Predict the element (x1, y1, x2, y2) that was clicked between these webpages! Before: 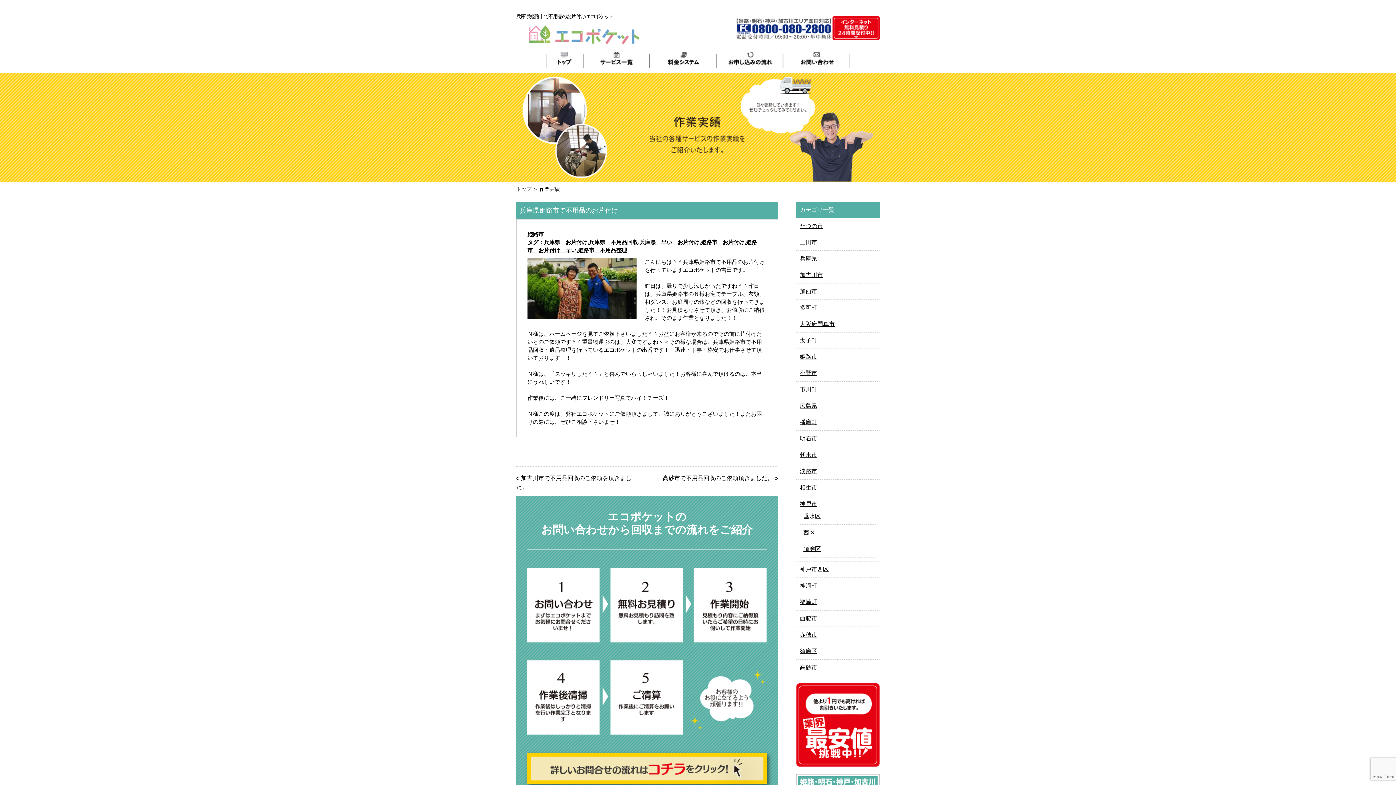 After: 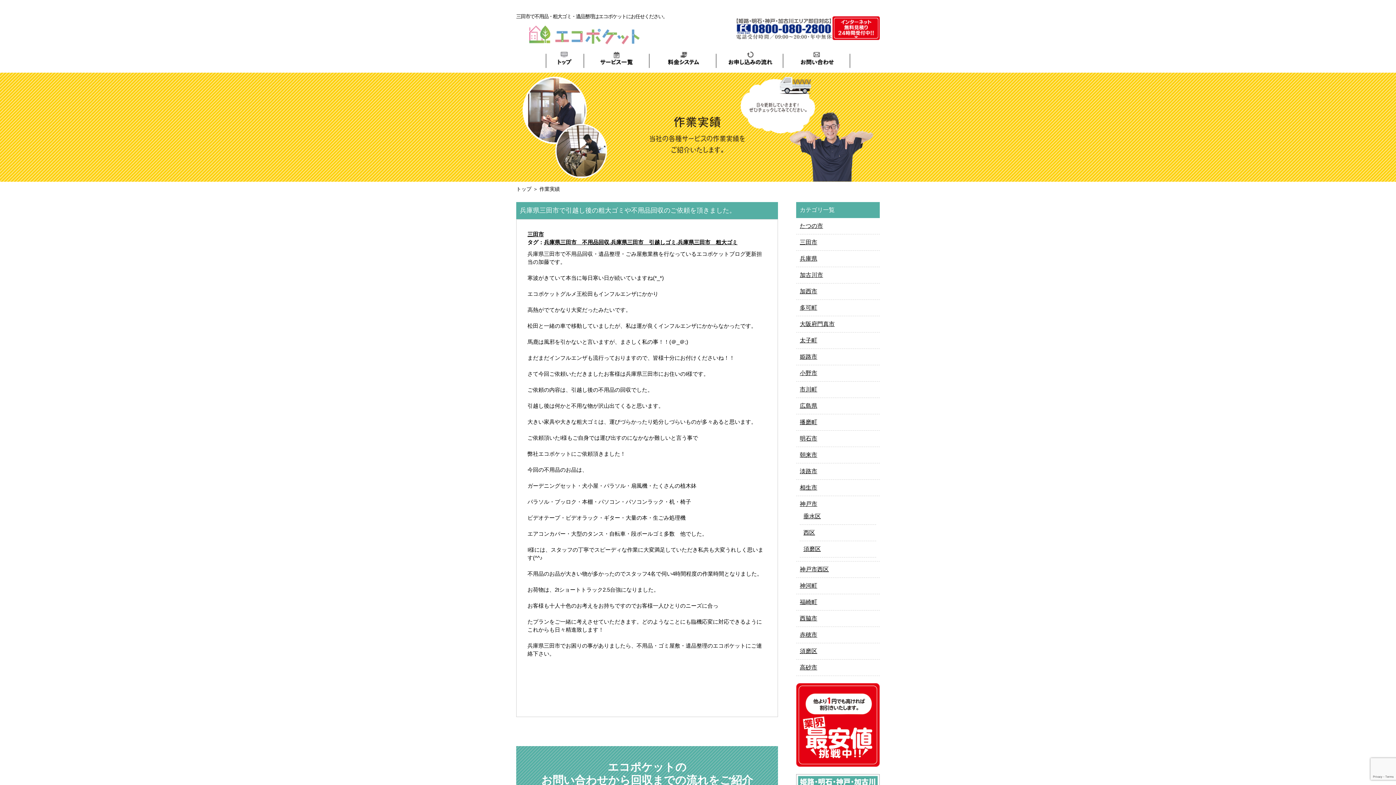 Action: bbox: (800, 239, 817, 245) label: 三田市